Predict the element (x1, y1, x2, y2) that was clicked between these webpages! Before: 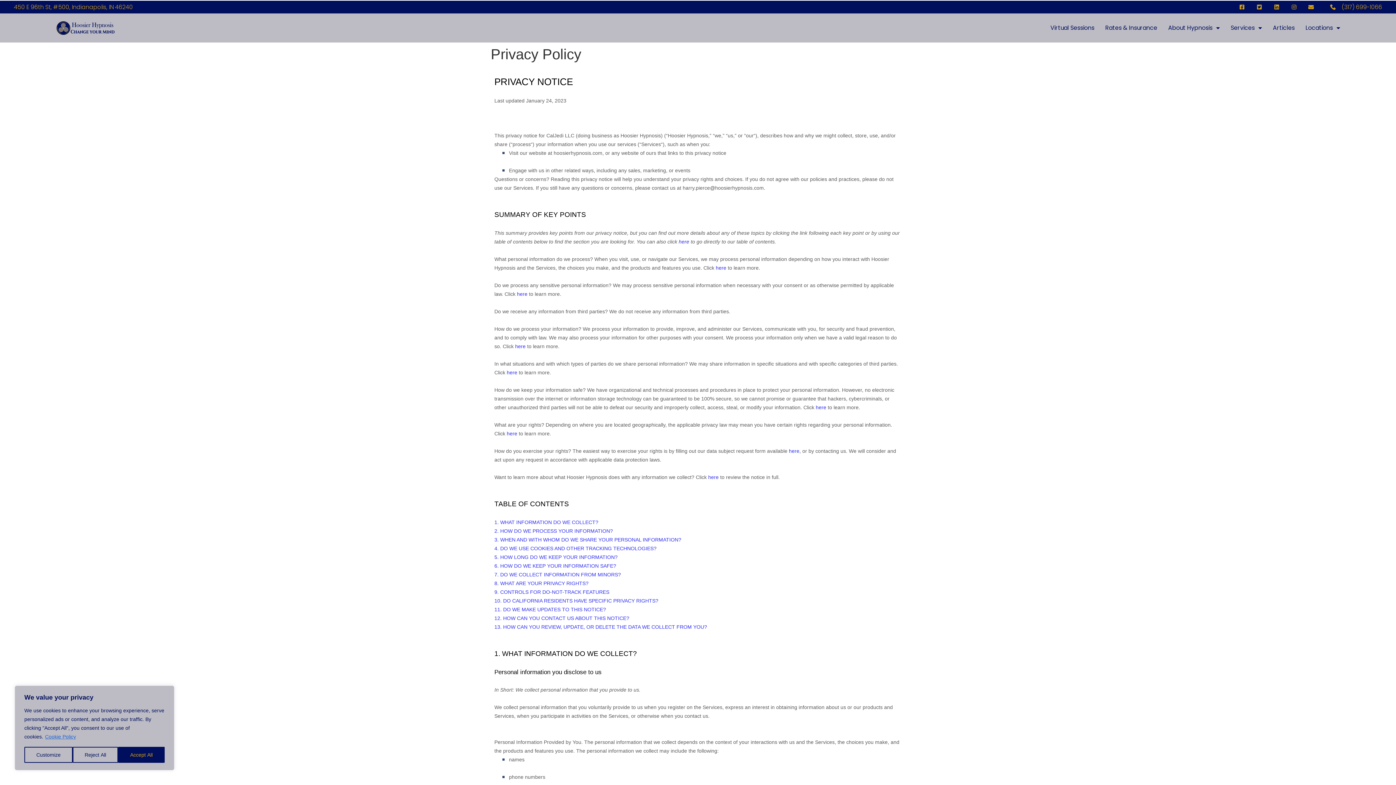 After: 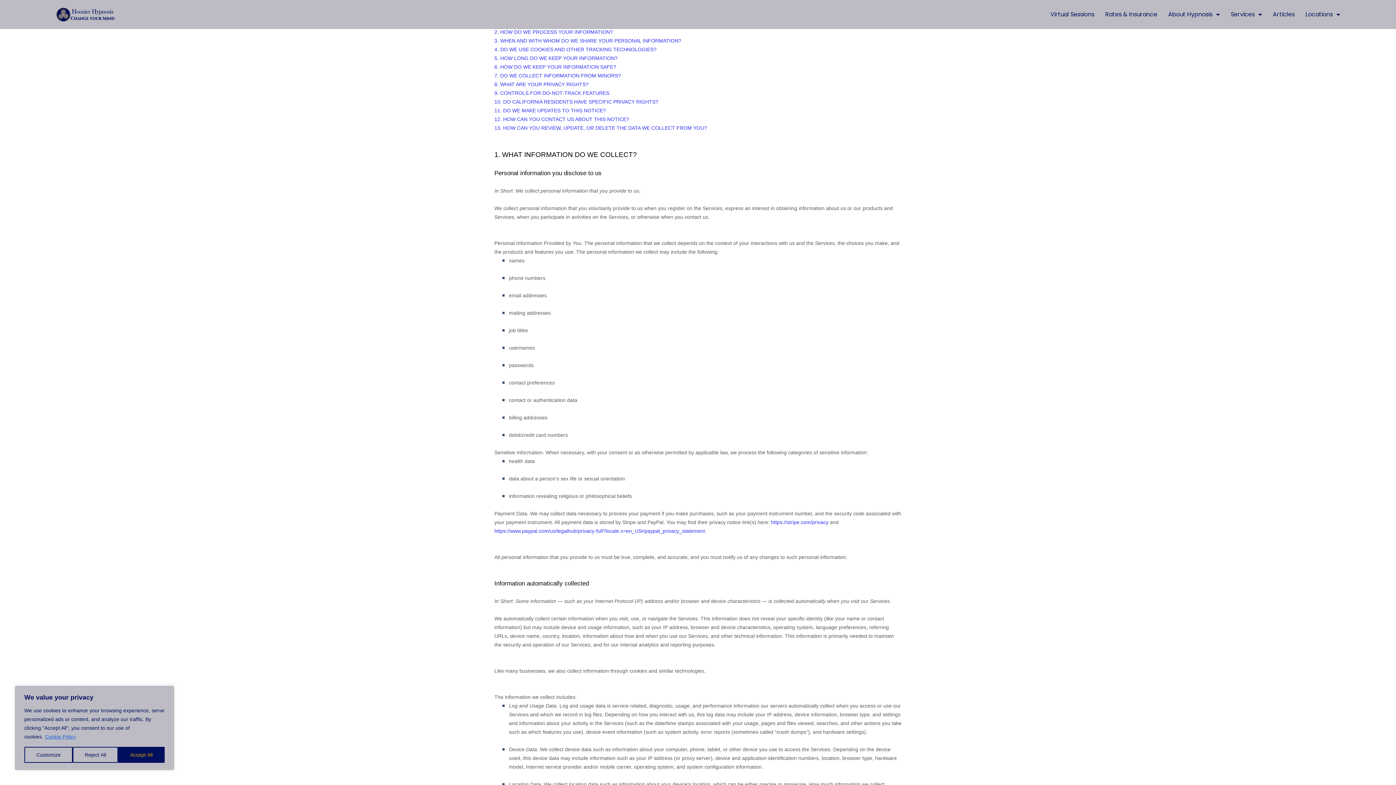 Action: bbox: (678, 239, 689, 244) label: here